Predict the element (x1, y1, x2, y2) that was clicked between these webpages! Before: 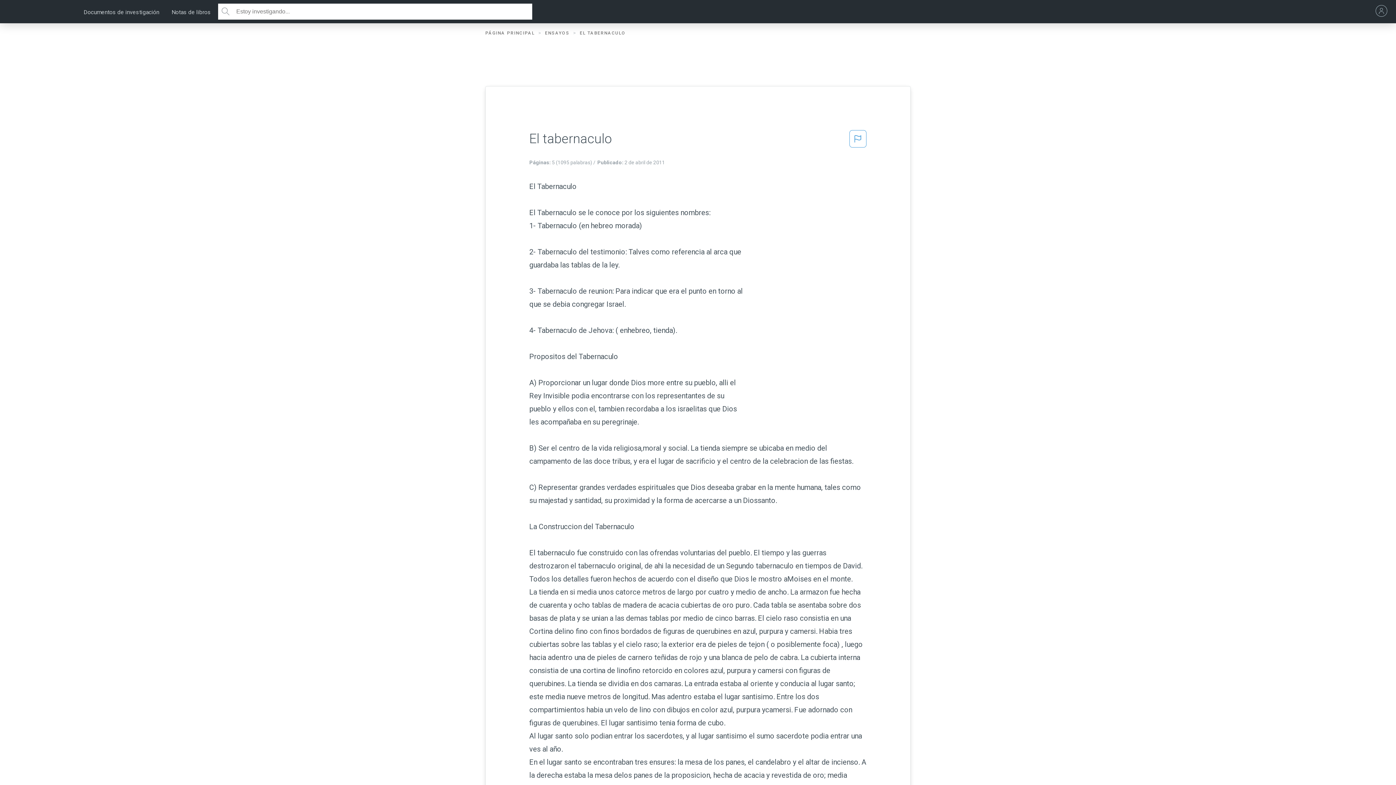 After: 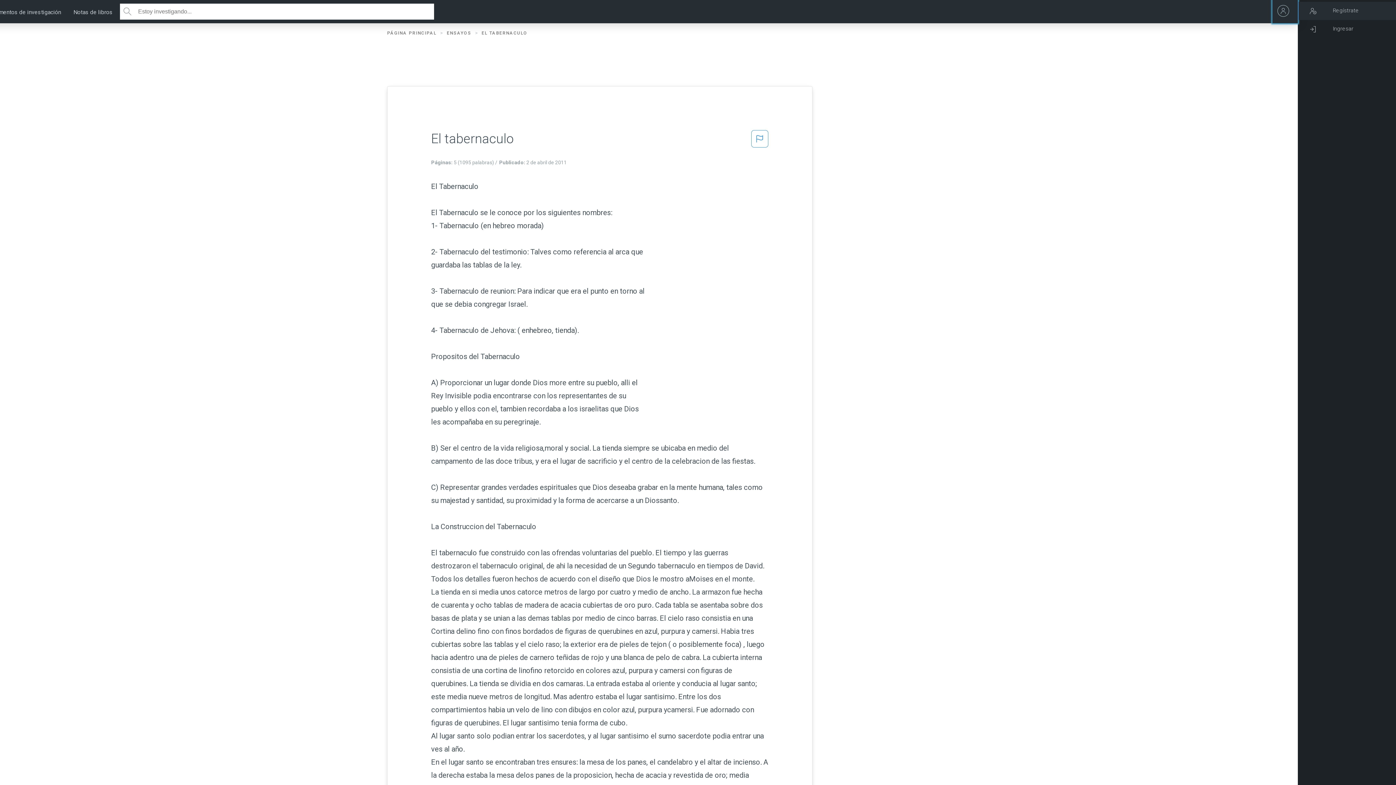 Action: bbox: (1370, 0, 1396, 23) label: abre el botón de tu cuenta